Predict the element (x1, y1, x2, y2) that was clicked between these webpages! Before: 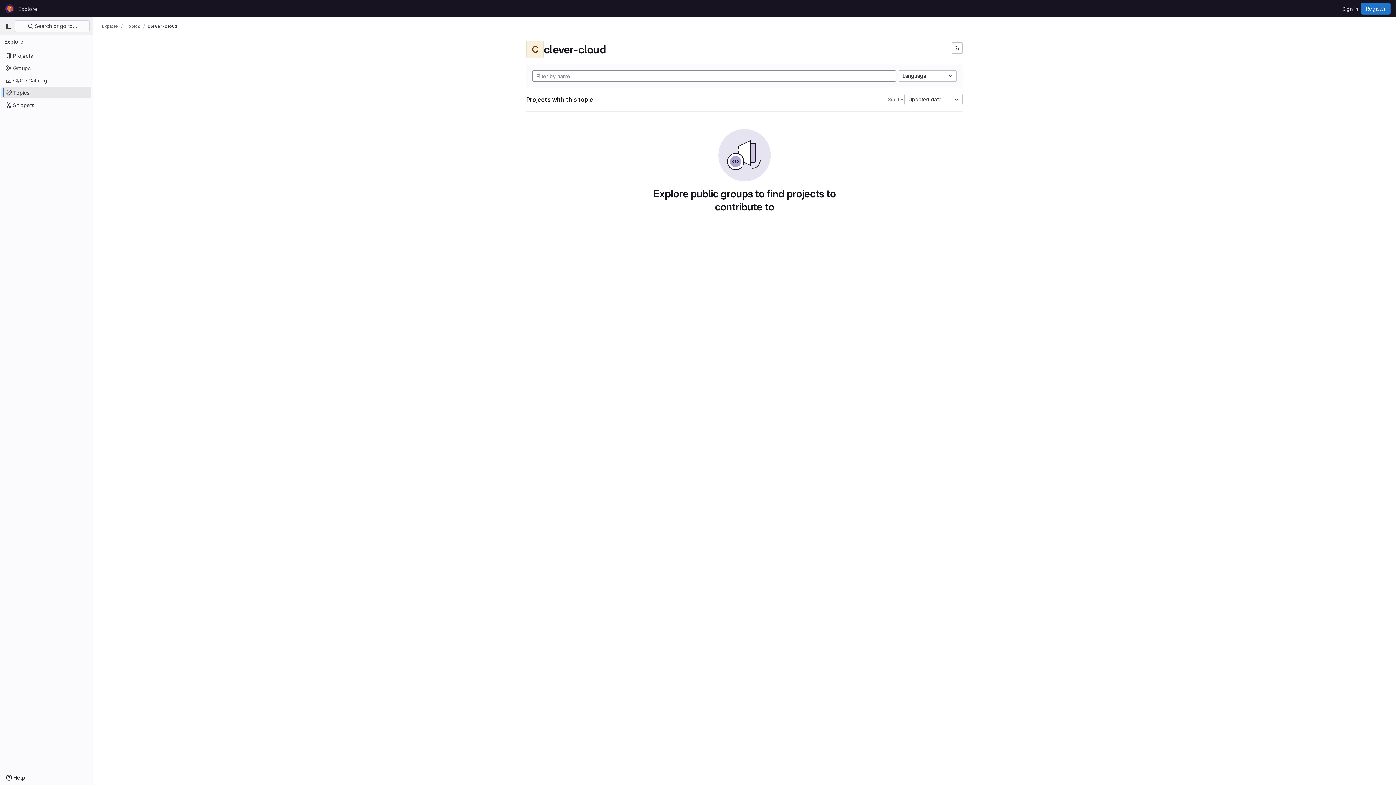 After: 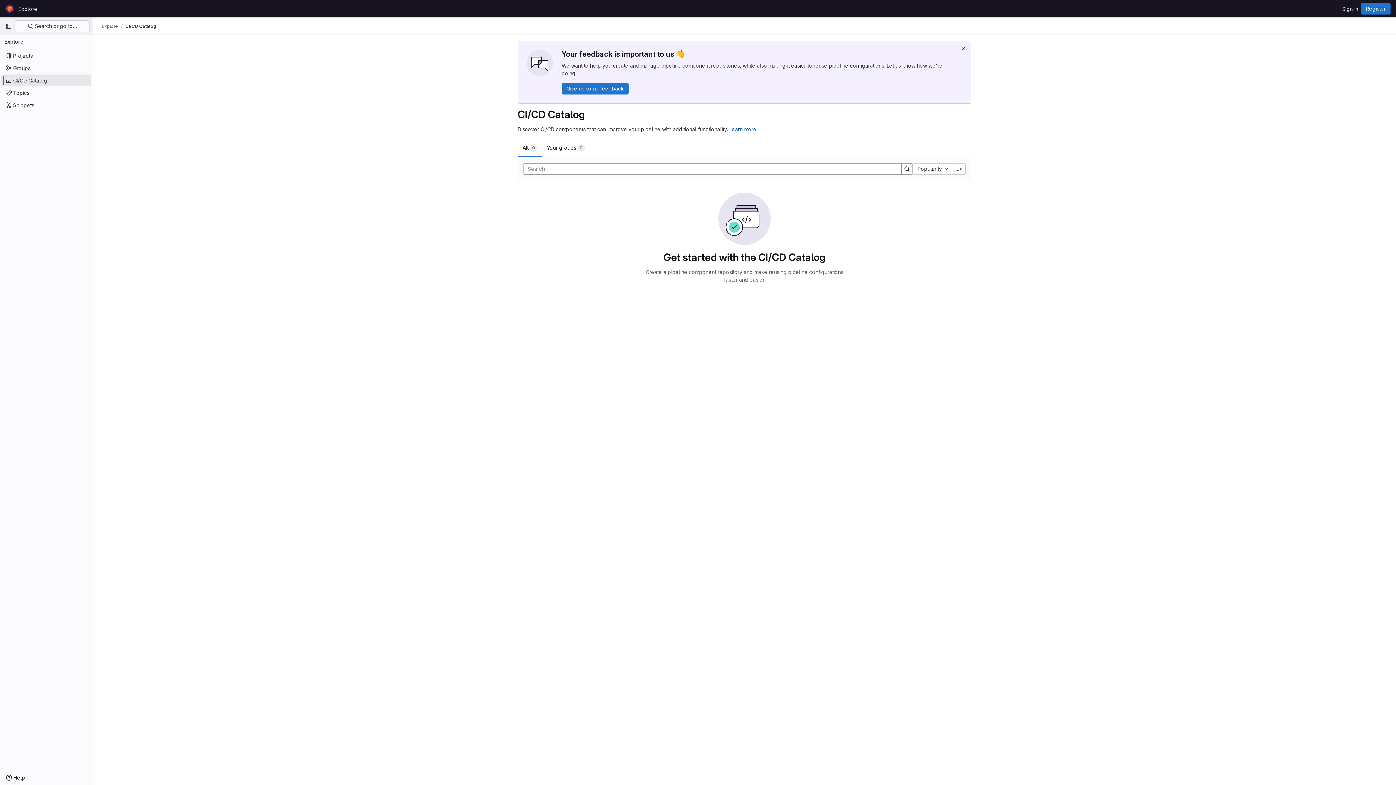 Action: bbox: (1, 74, 91, 86) label: CI/CD Catalog